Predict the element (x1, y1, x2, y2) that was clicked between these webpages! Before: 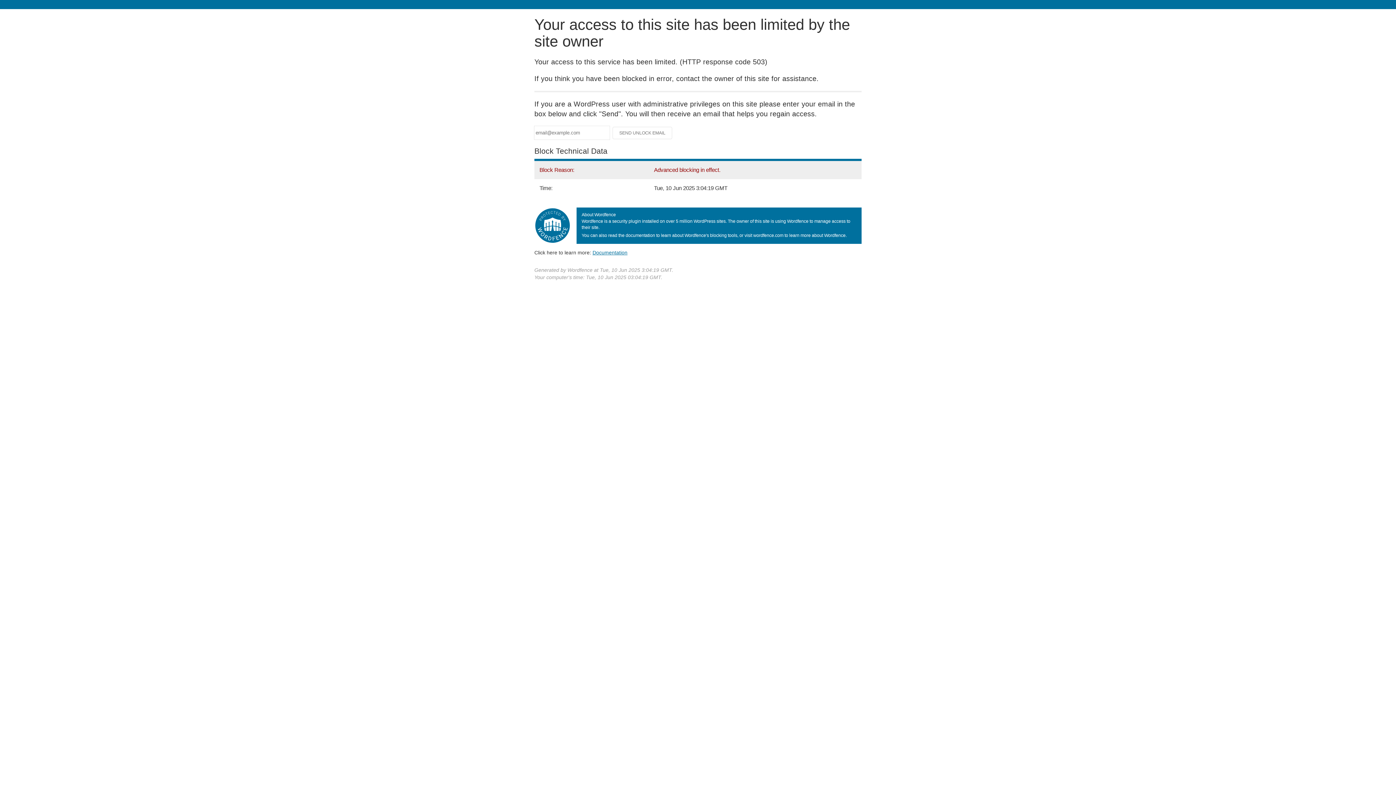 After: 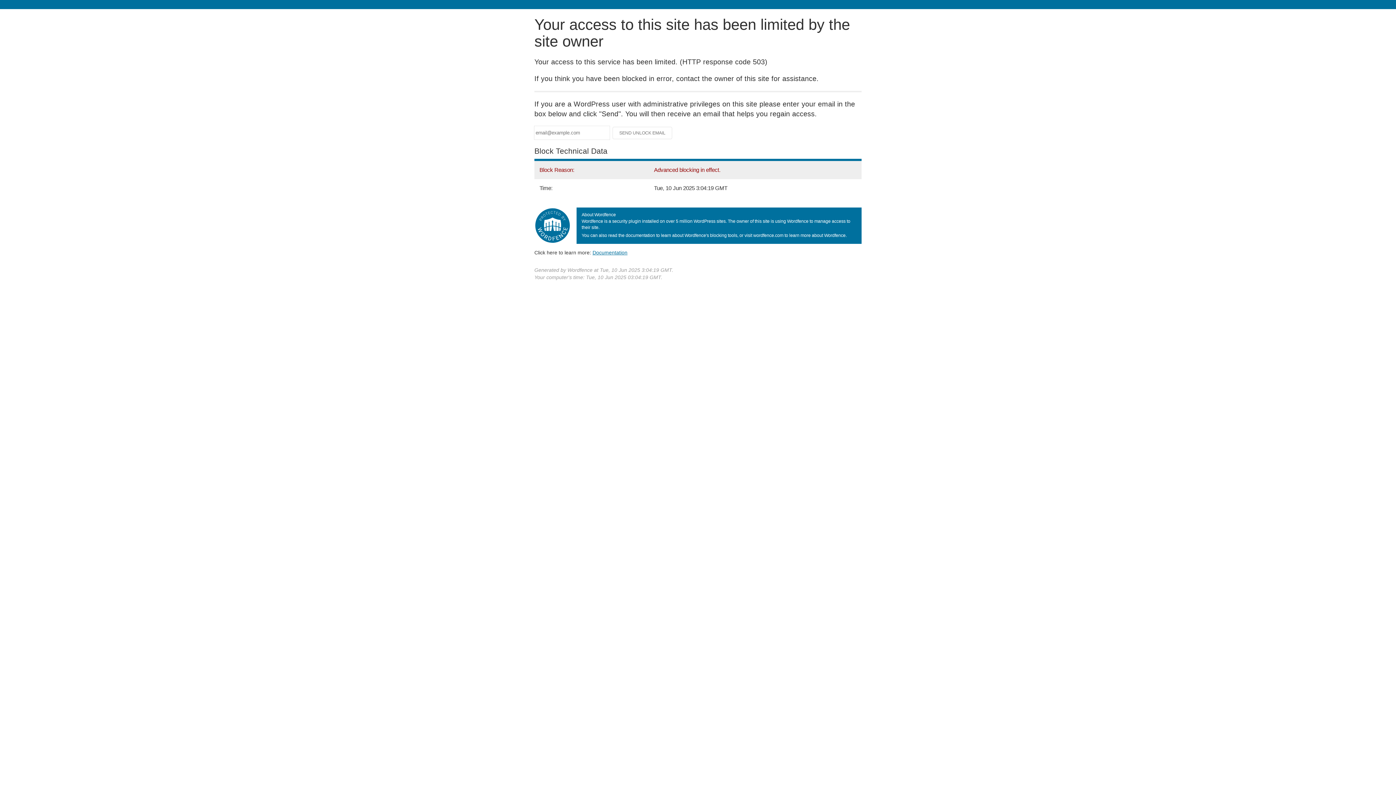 Action: label: Documentation
(opens in new tab) bbox: (592, 249, 627, 255)